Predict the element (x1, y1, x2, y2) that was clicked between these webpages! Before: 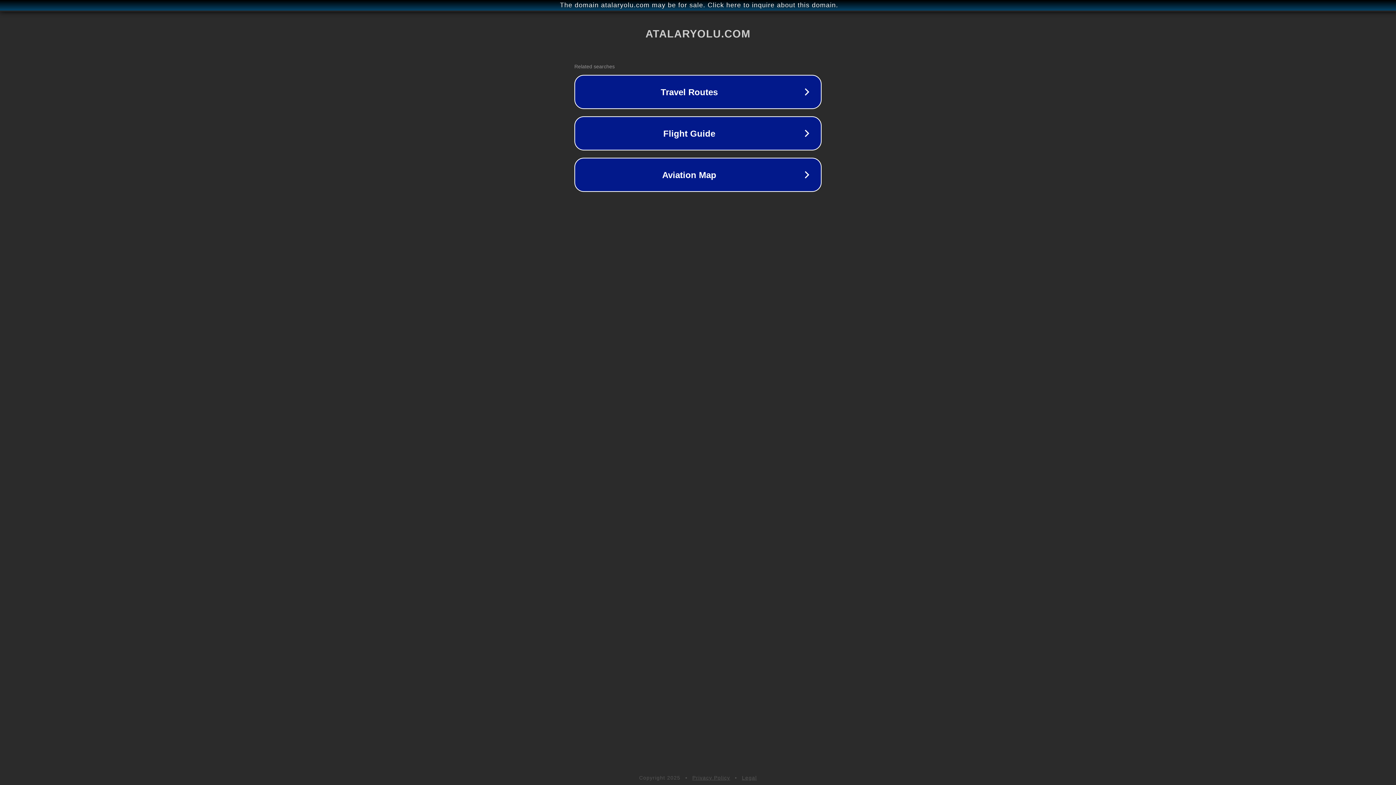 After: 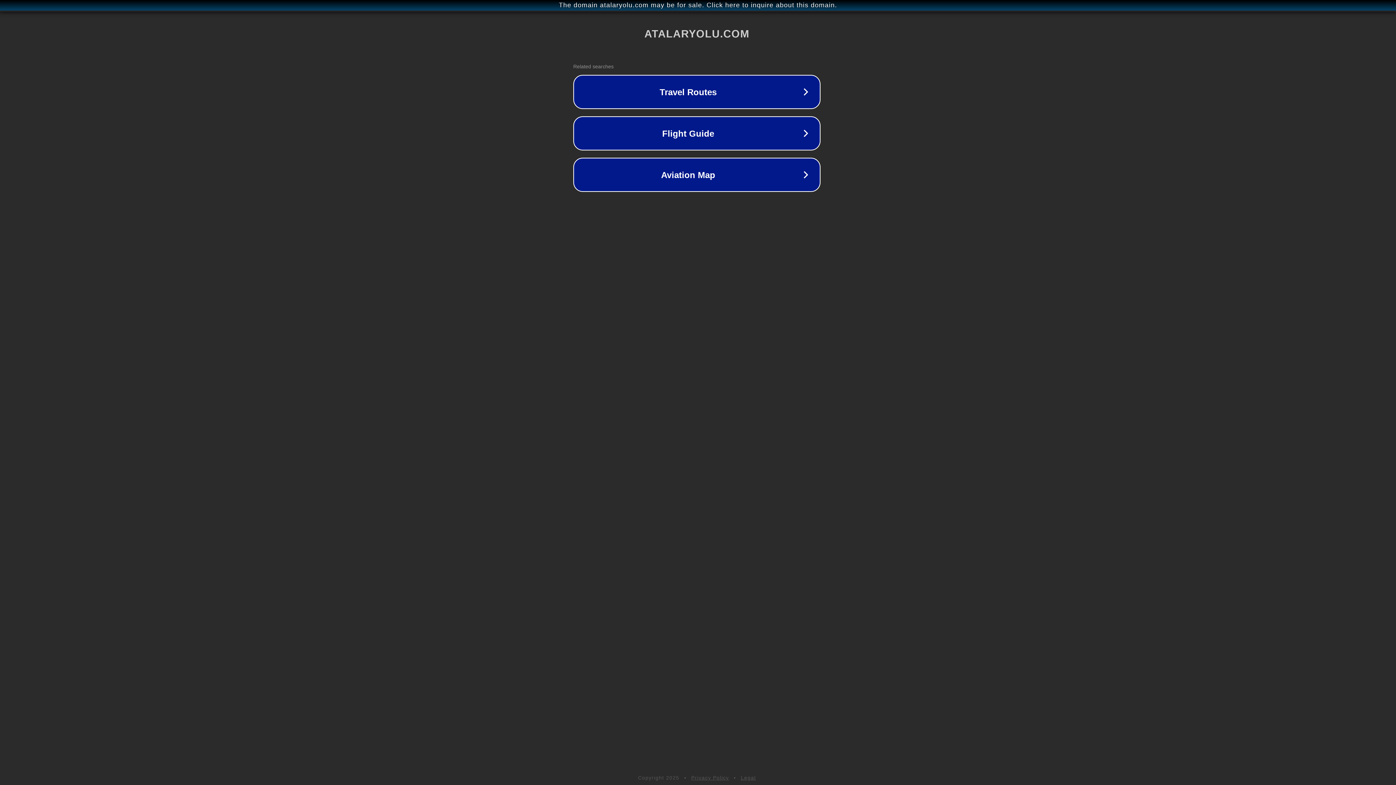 Action: bbox: (1, 1, 1397, 9) label: The domain atalaryolu.com may be for sale. Click here to inquire about this domain.